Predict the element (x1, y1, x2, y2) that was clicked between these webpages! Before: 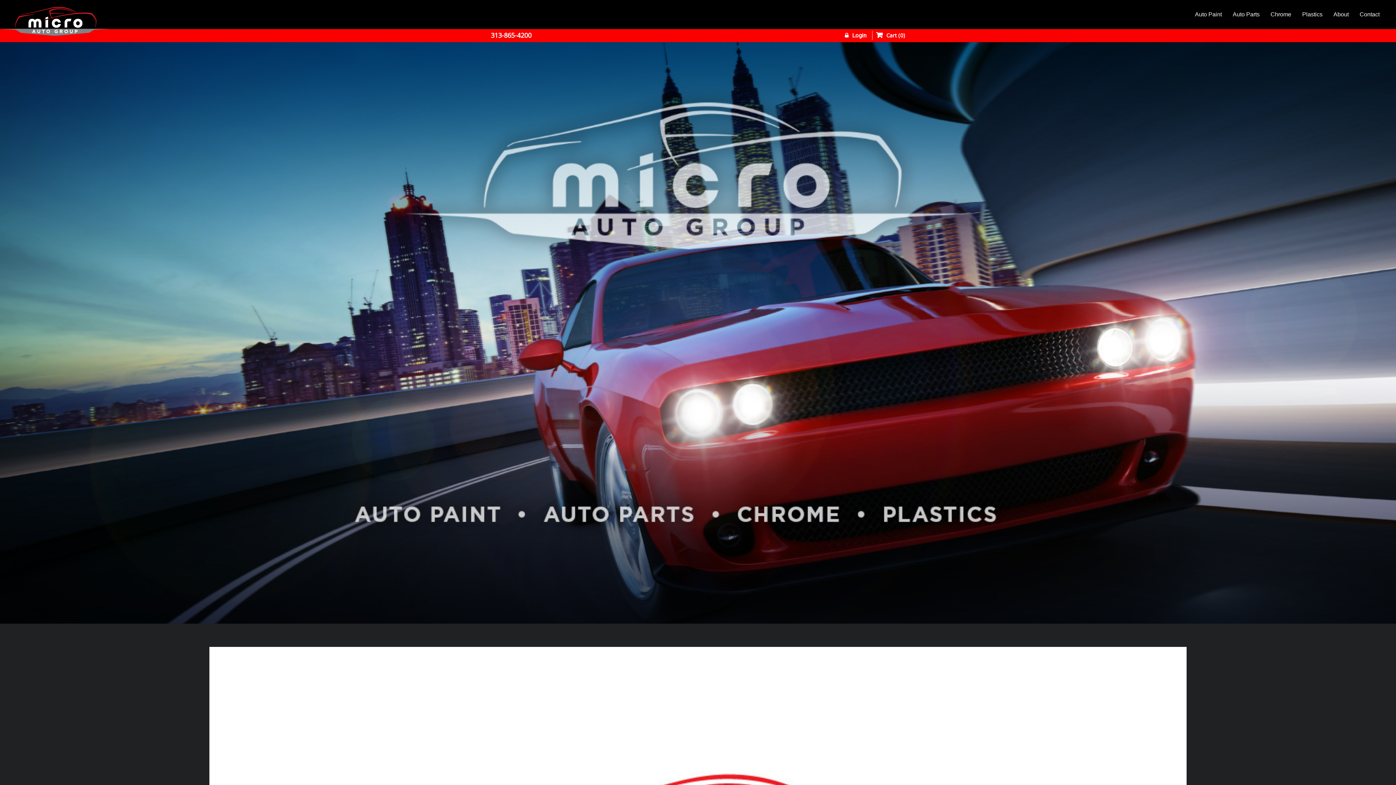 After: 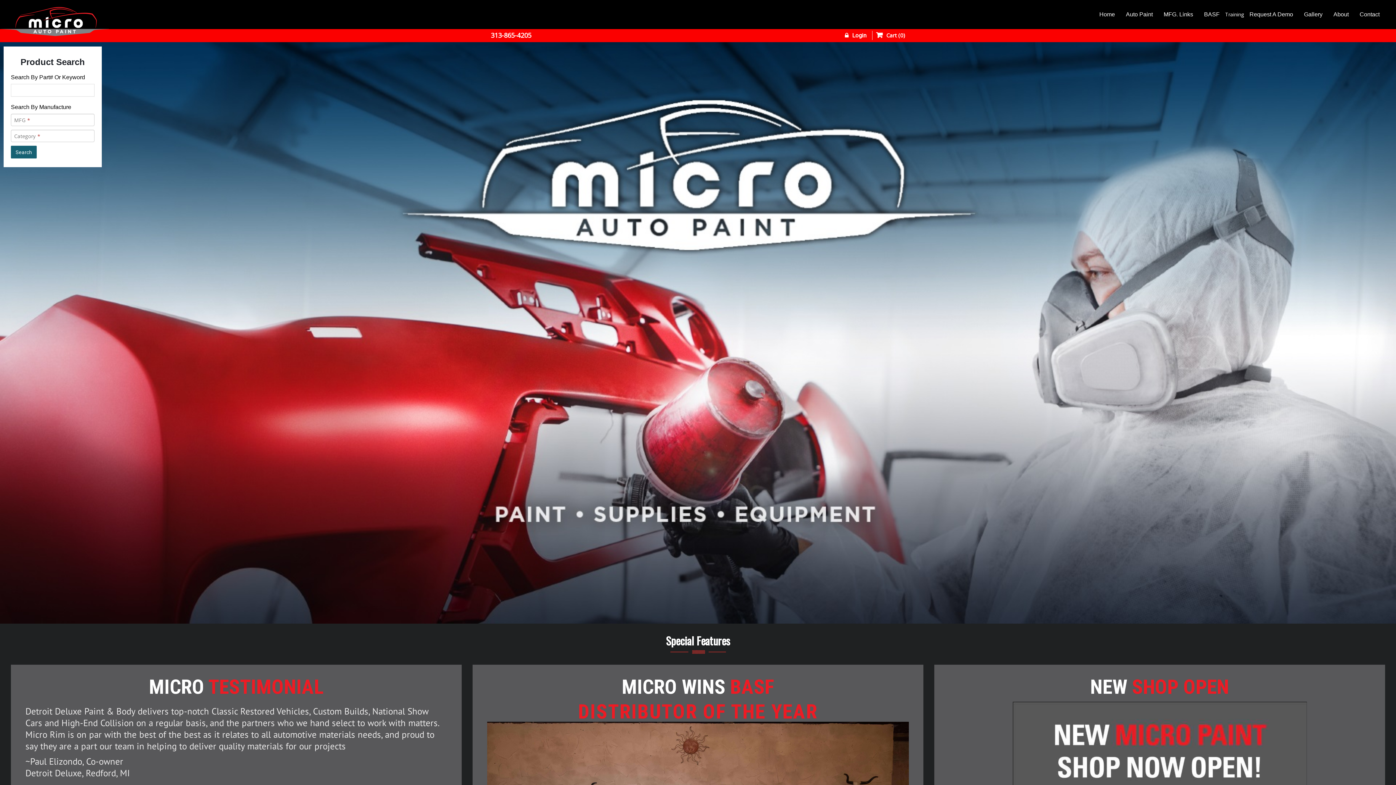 Action: label: Auto Paint bbox: (1193, 9, 1224, 19)